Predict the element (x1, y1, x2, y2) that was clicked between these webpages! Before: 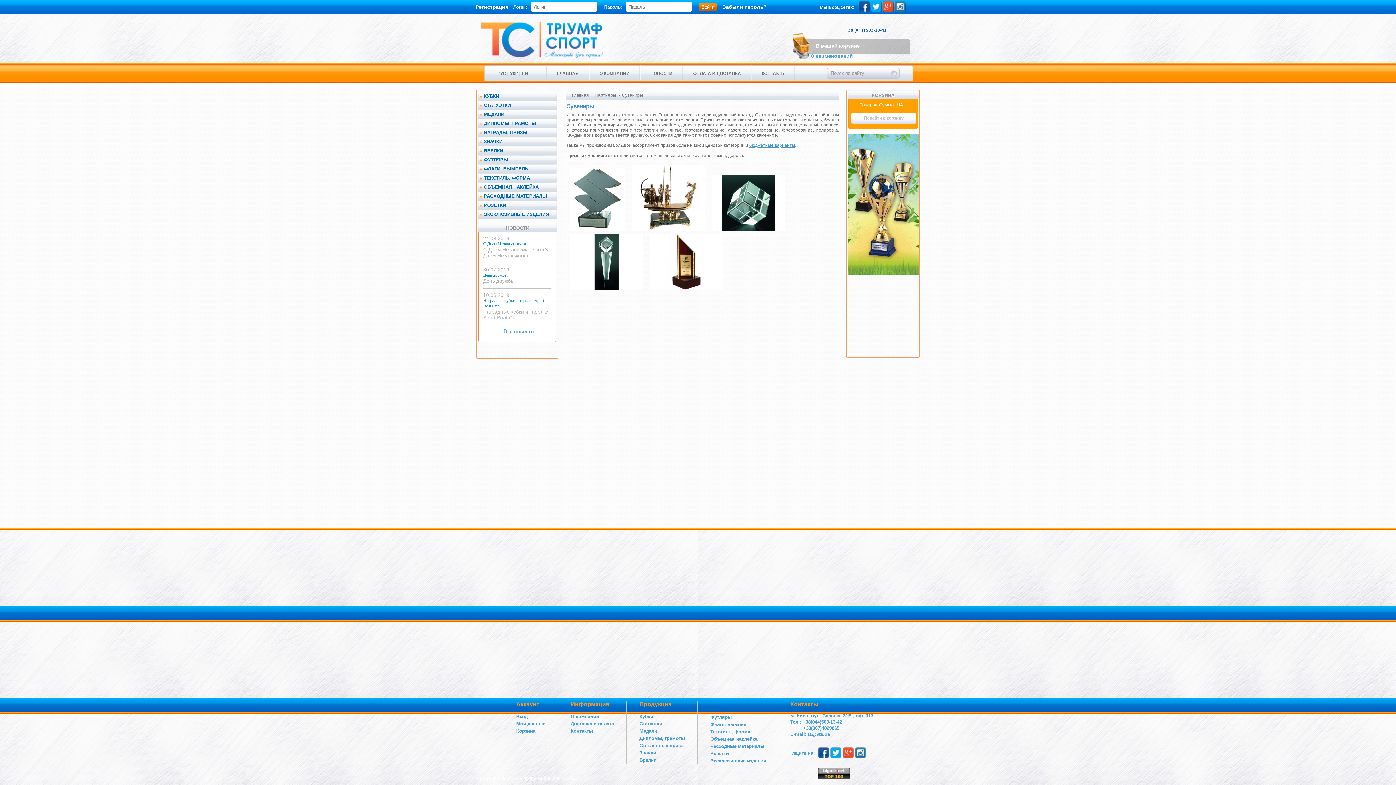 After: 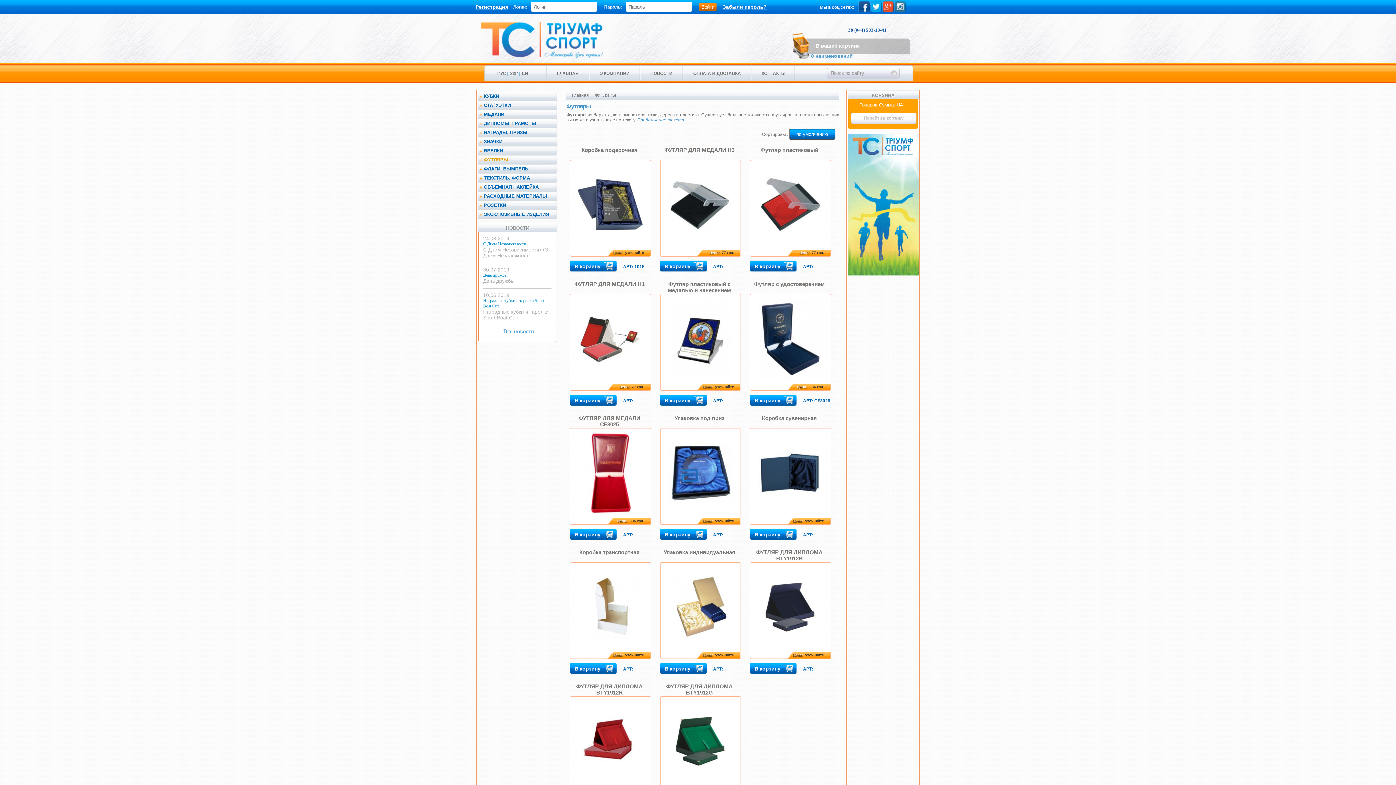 Action: bbox: (710, 714, 732, 720) label: Футляры